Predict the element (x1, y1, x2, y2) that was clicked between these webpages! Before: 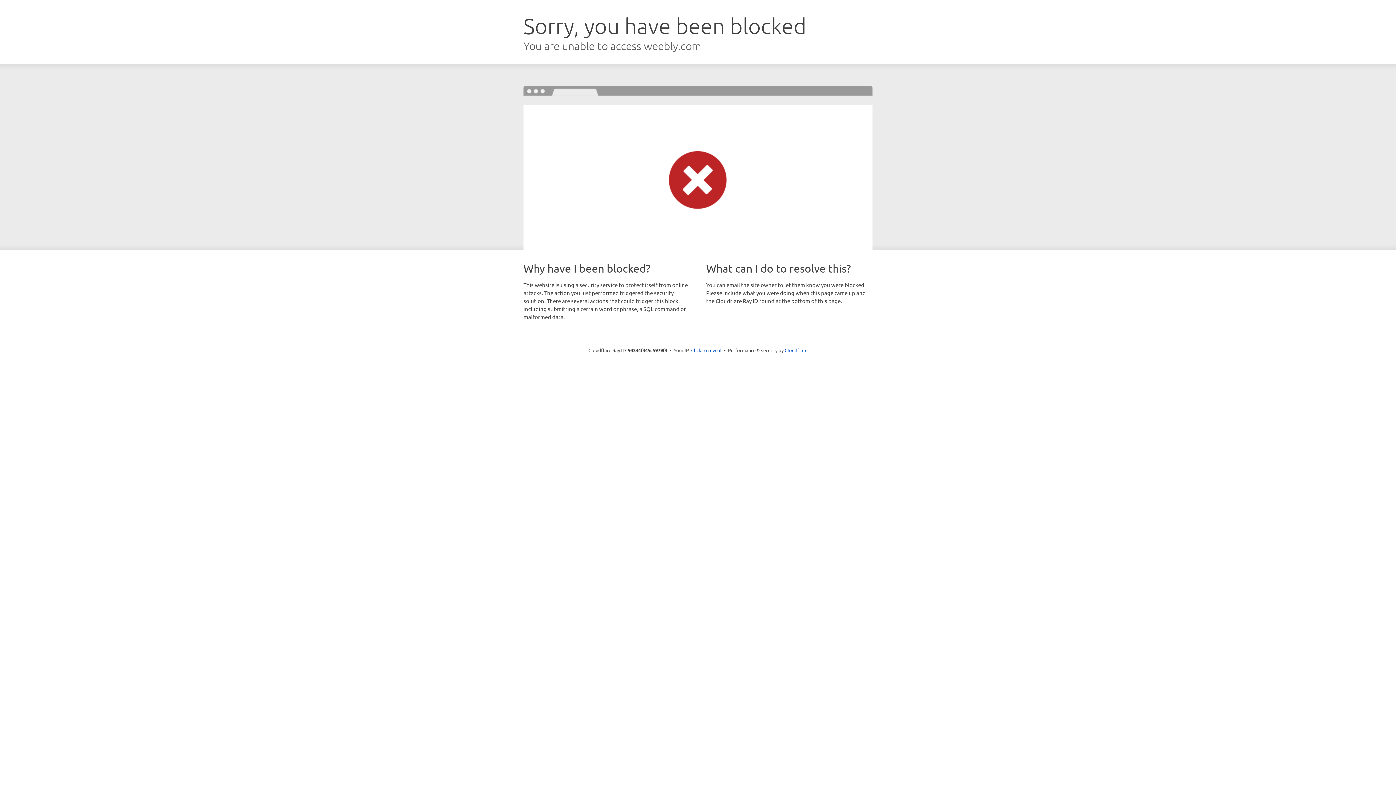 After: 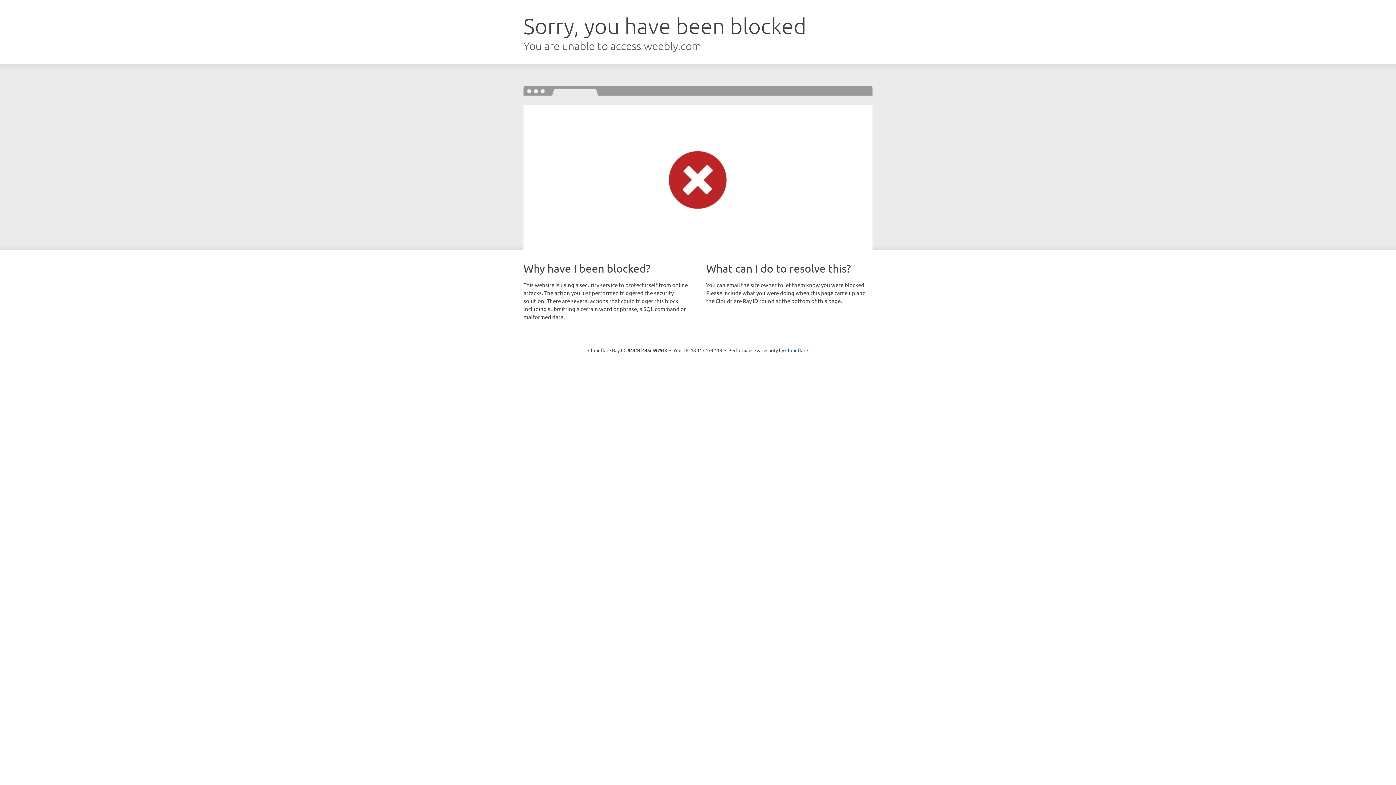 Action: label: Click to reveal bbox: (691, 346, 721, 353)